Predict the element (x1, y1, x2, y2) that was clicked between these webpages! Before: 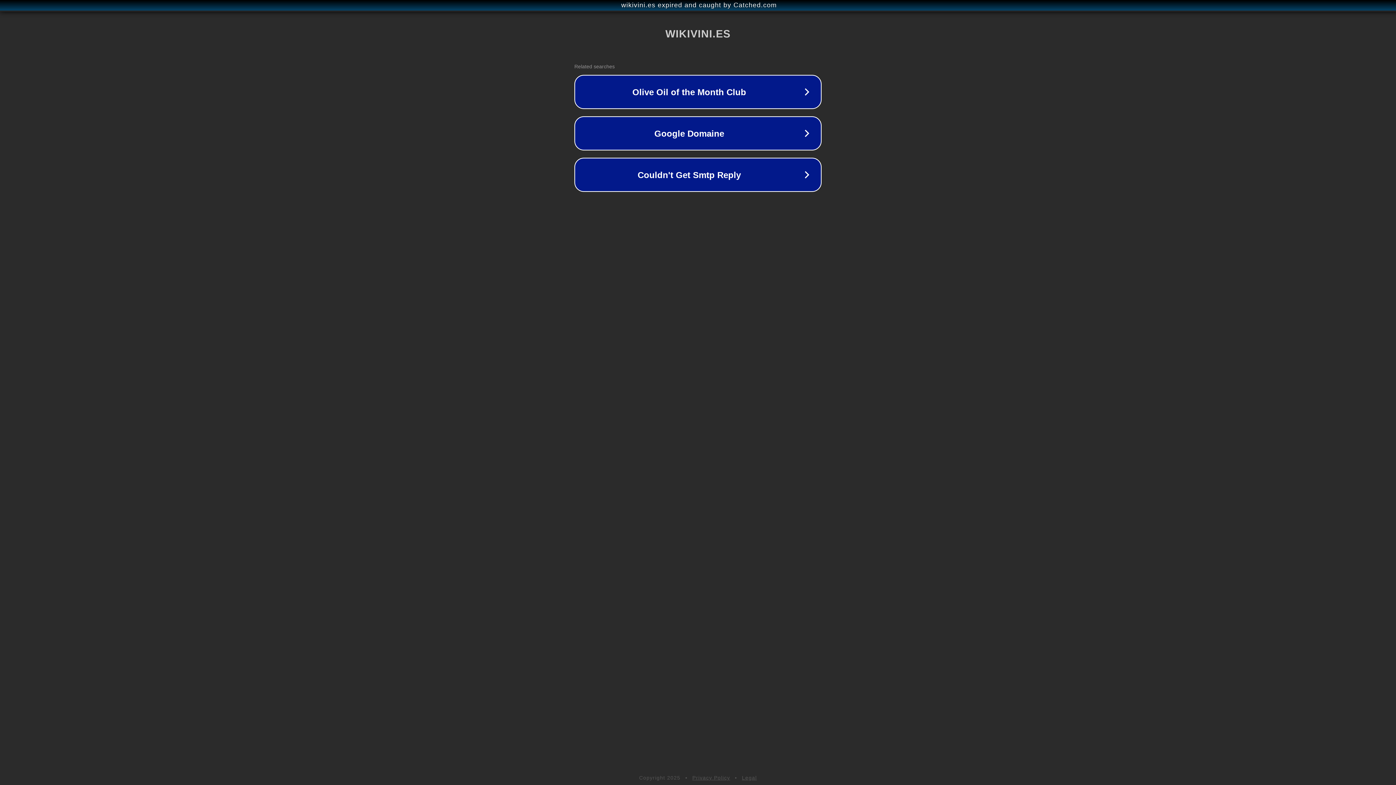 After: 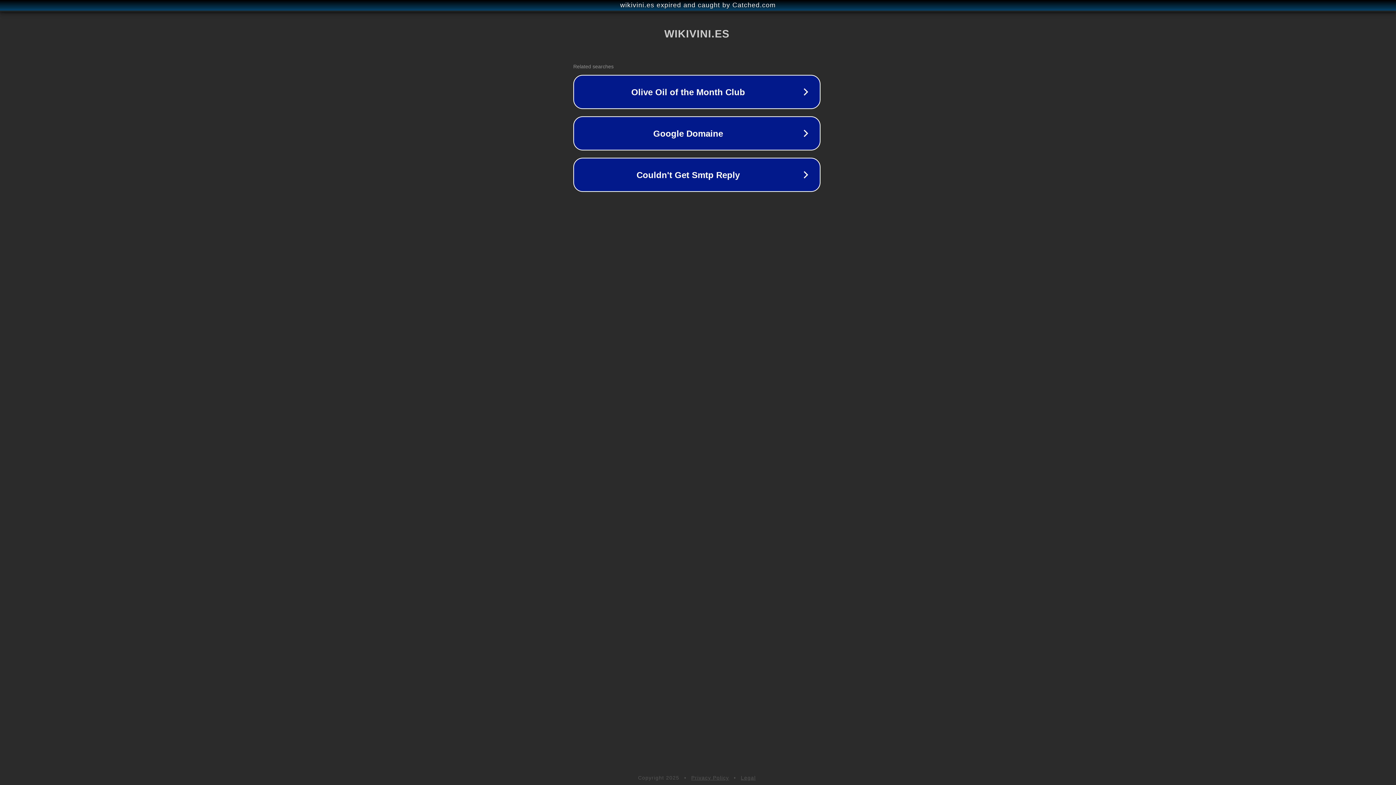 Action: bbox: (1, 1, 1397, 9) label: wikivini.es expired and caught by Catched.com